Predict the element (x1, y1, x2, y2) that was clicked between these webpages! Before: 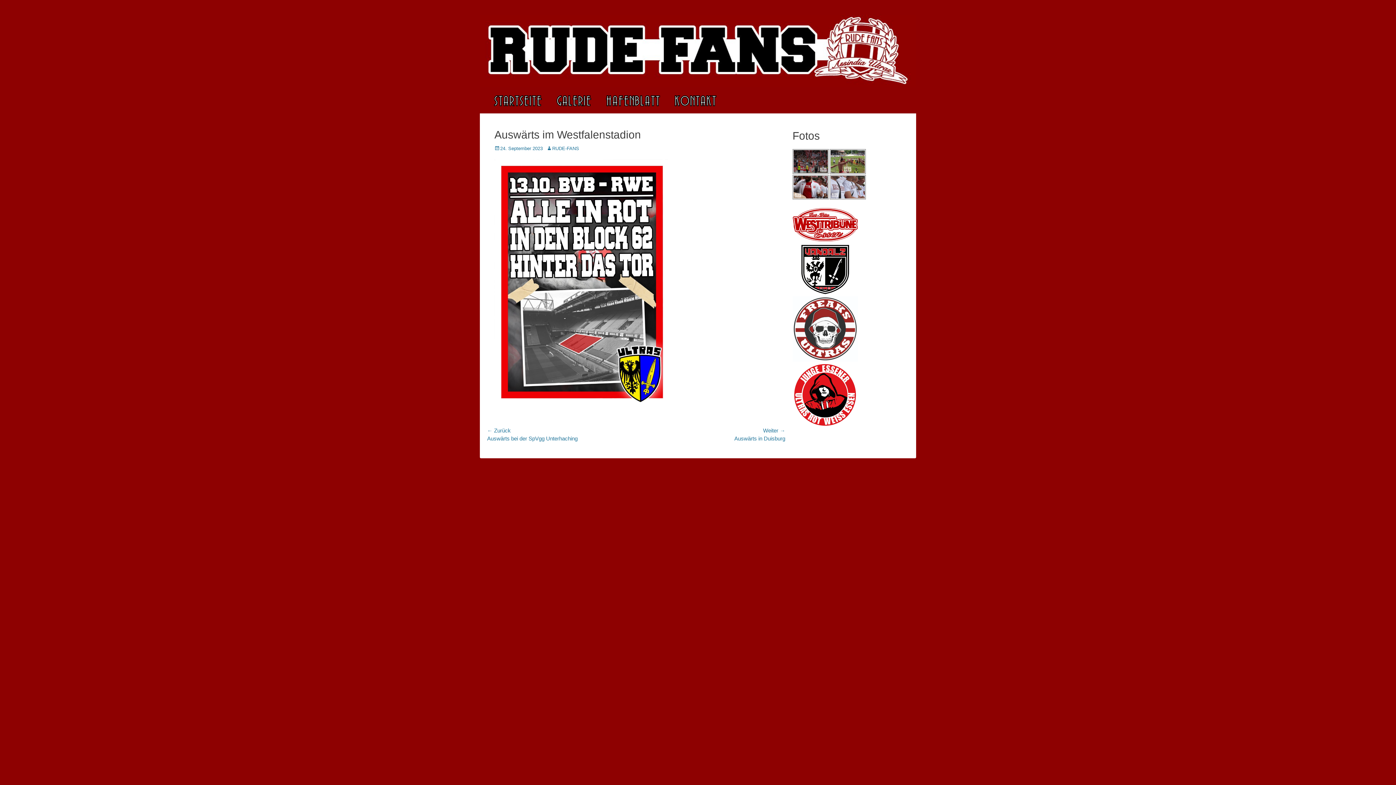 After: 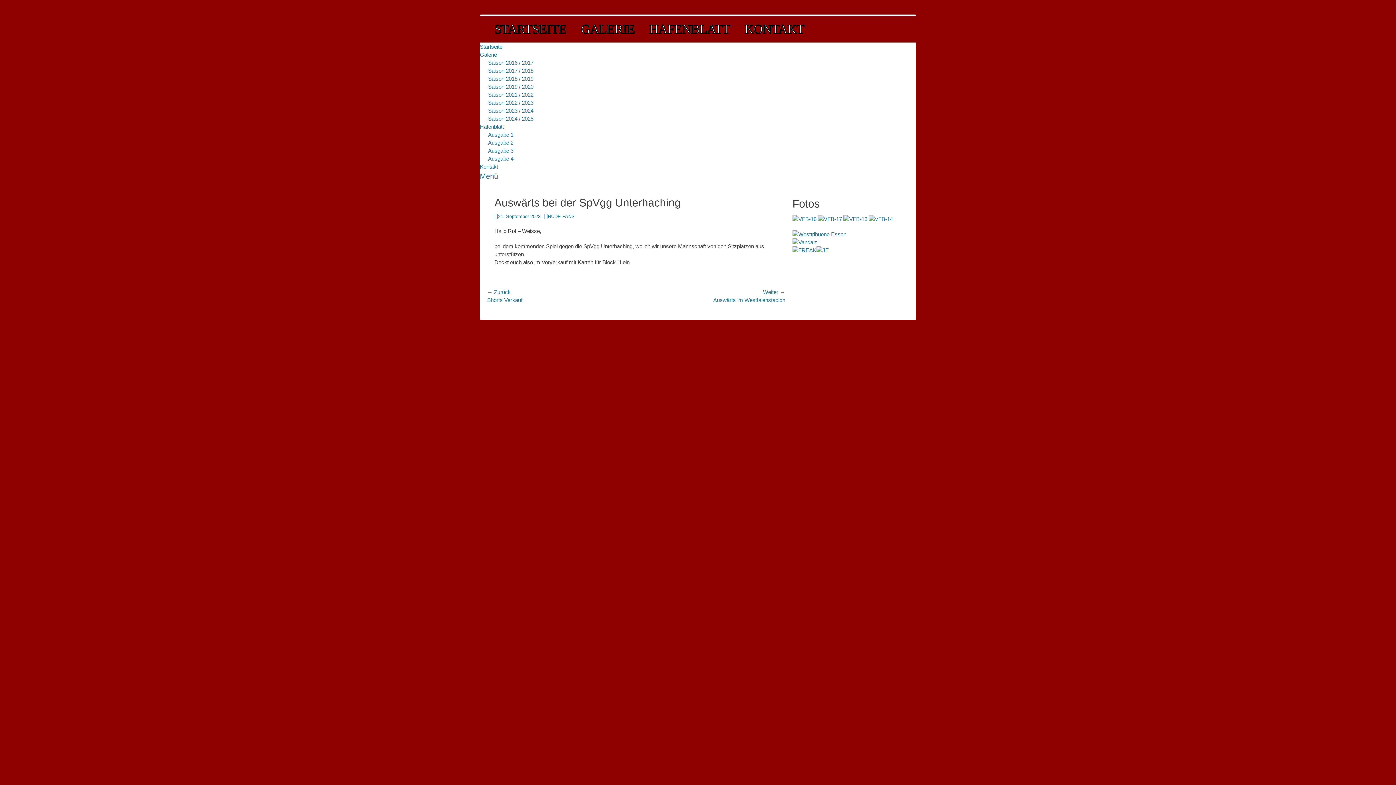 Action: bbox: (487, 426, 636, 442) label: ← Zurück
Vorheriger Beitrag:
Auswärts bei der SpVgg Unterhaching